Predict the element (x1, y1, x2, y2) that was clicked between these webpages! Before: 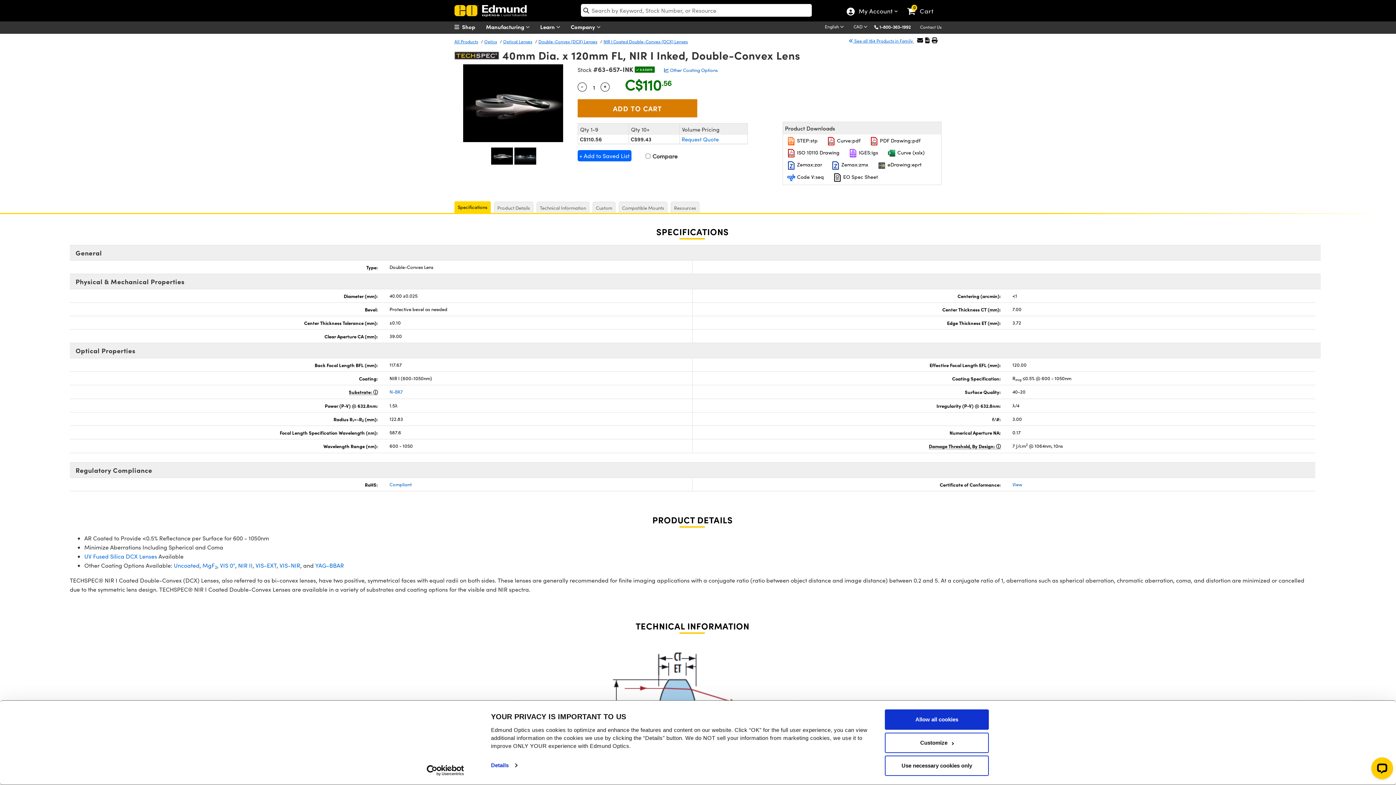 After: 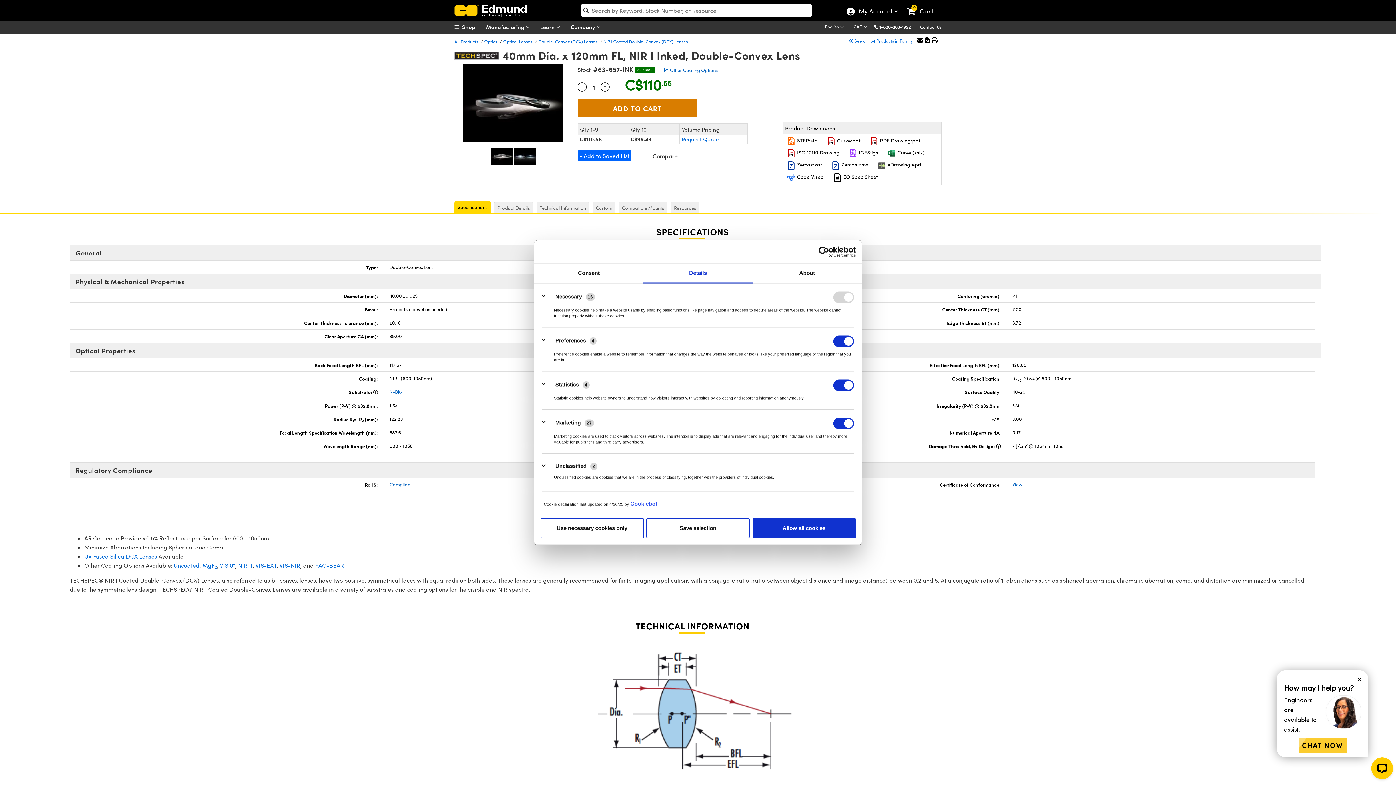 Action: bbox: (491, 761, 517, 769) label: Details